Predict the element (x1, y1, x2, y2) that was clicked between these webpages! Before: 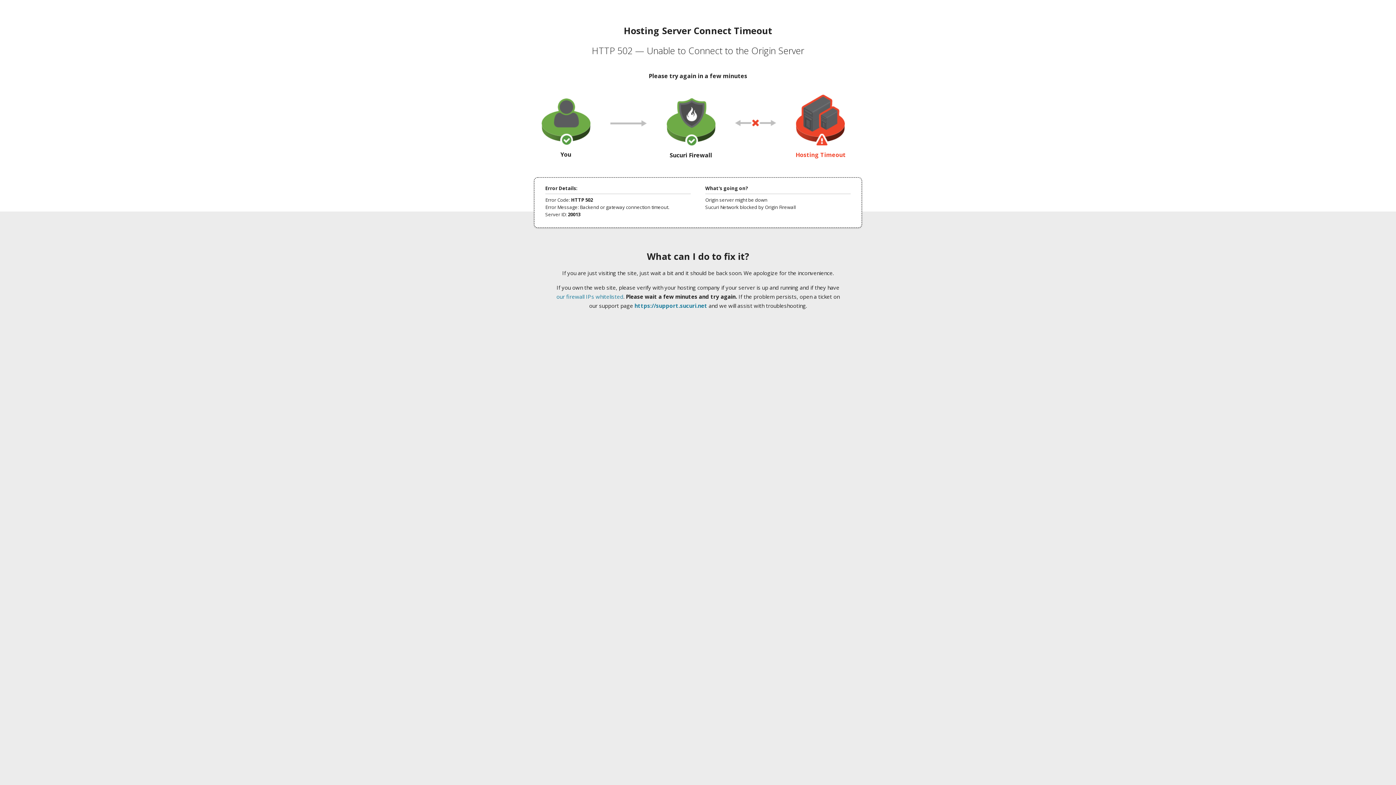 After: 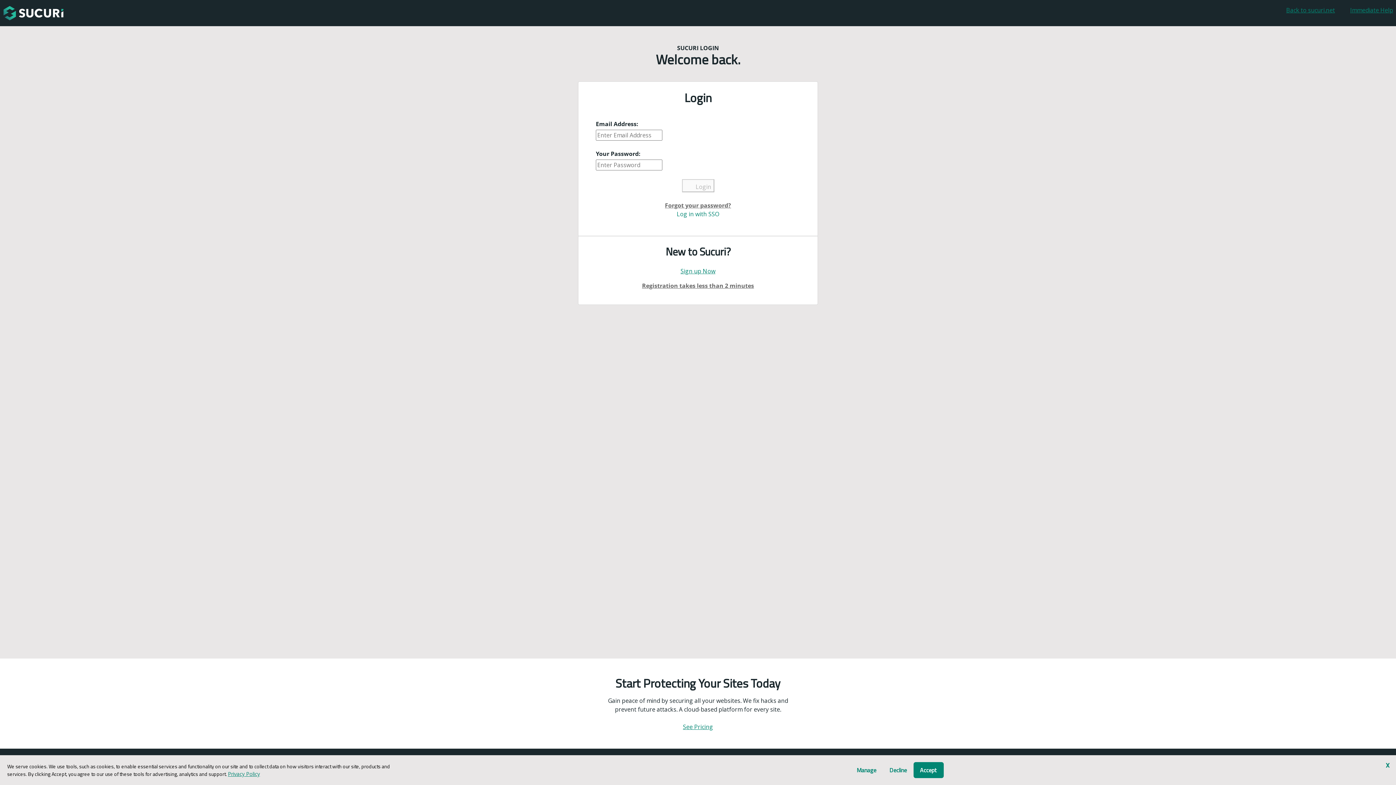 Action: bbox: (634, 302, 707, 309) label: https://support.sucuri.net